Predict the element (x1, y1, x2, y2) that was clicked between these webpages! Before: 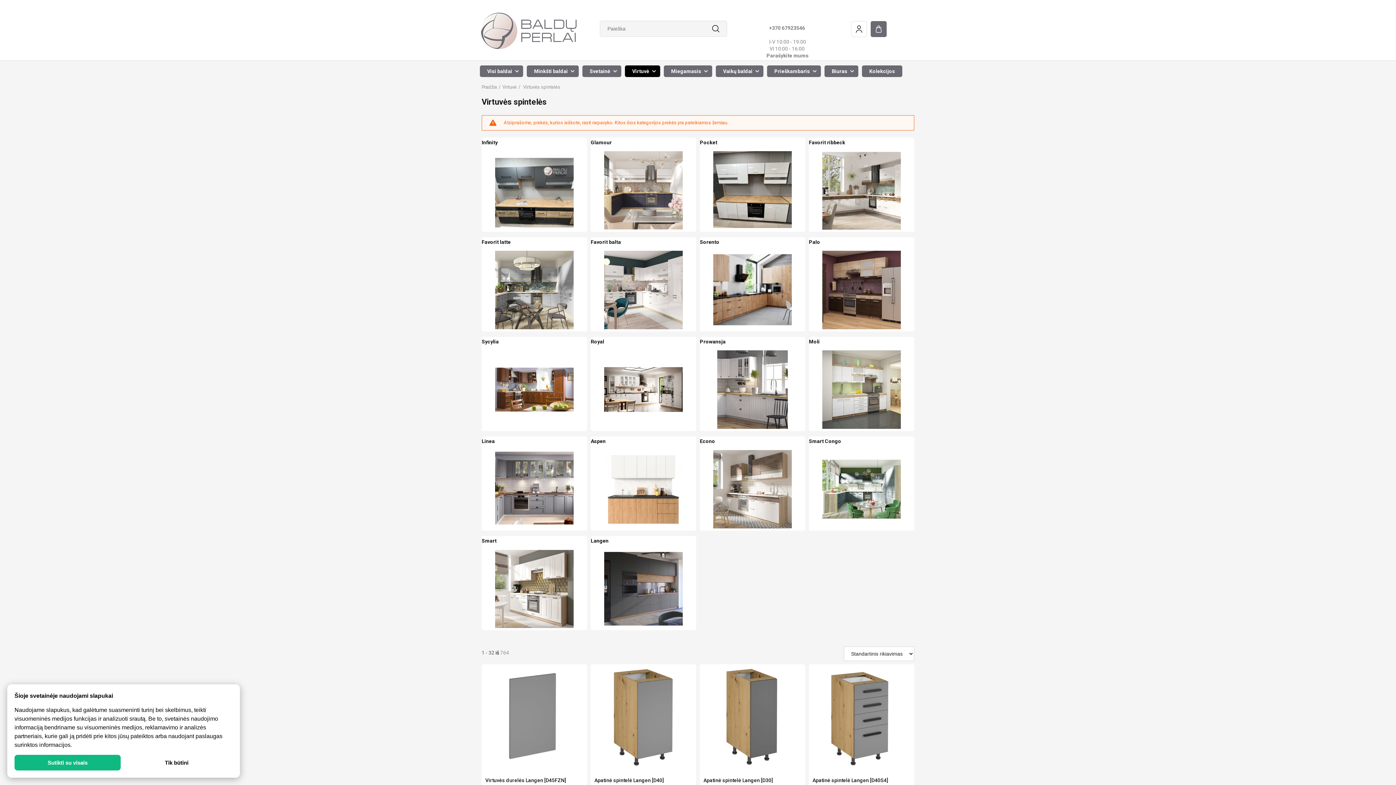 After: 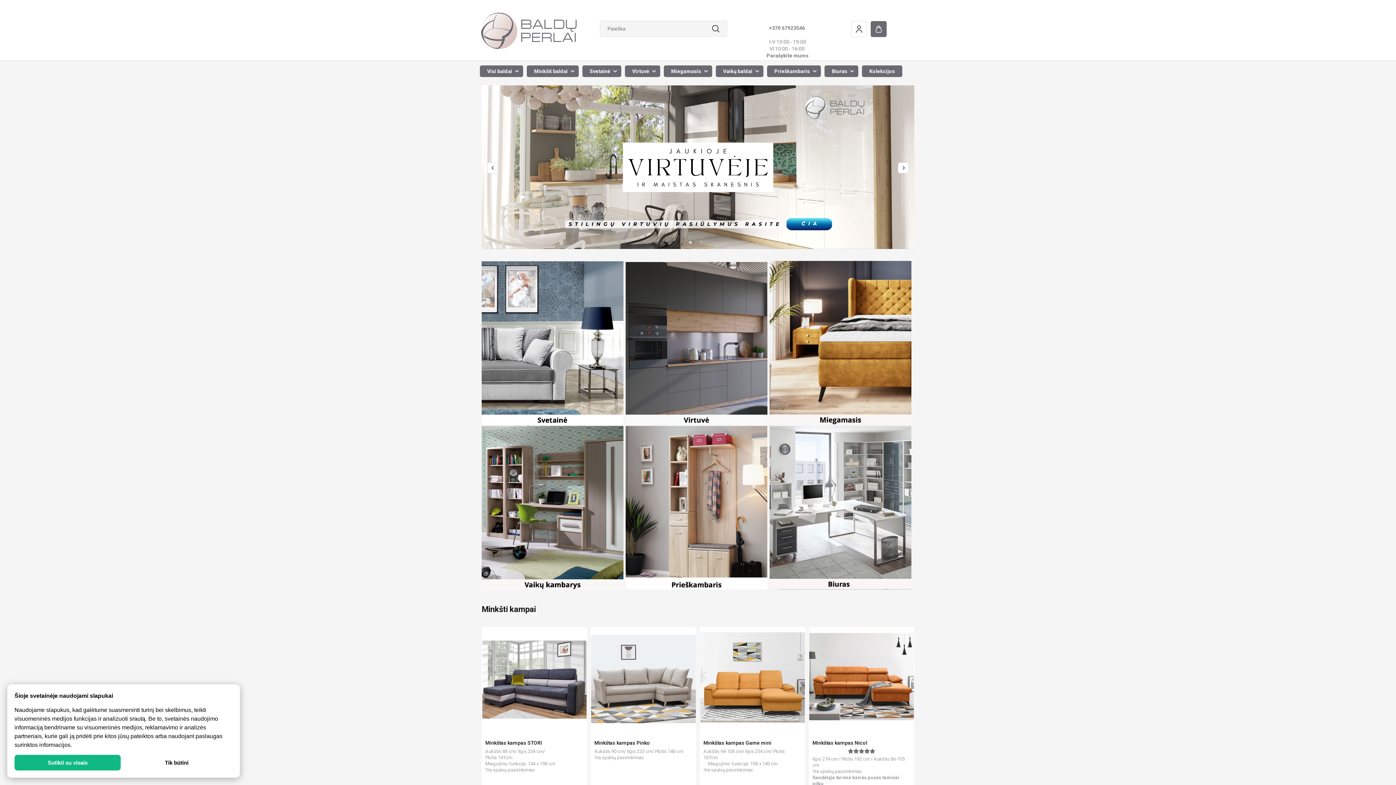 Action: bbox: (481, 12, 576, 49)